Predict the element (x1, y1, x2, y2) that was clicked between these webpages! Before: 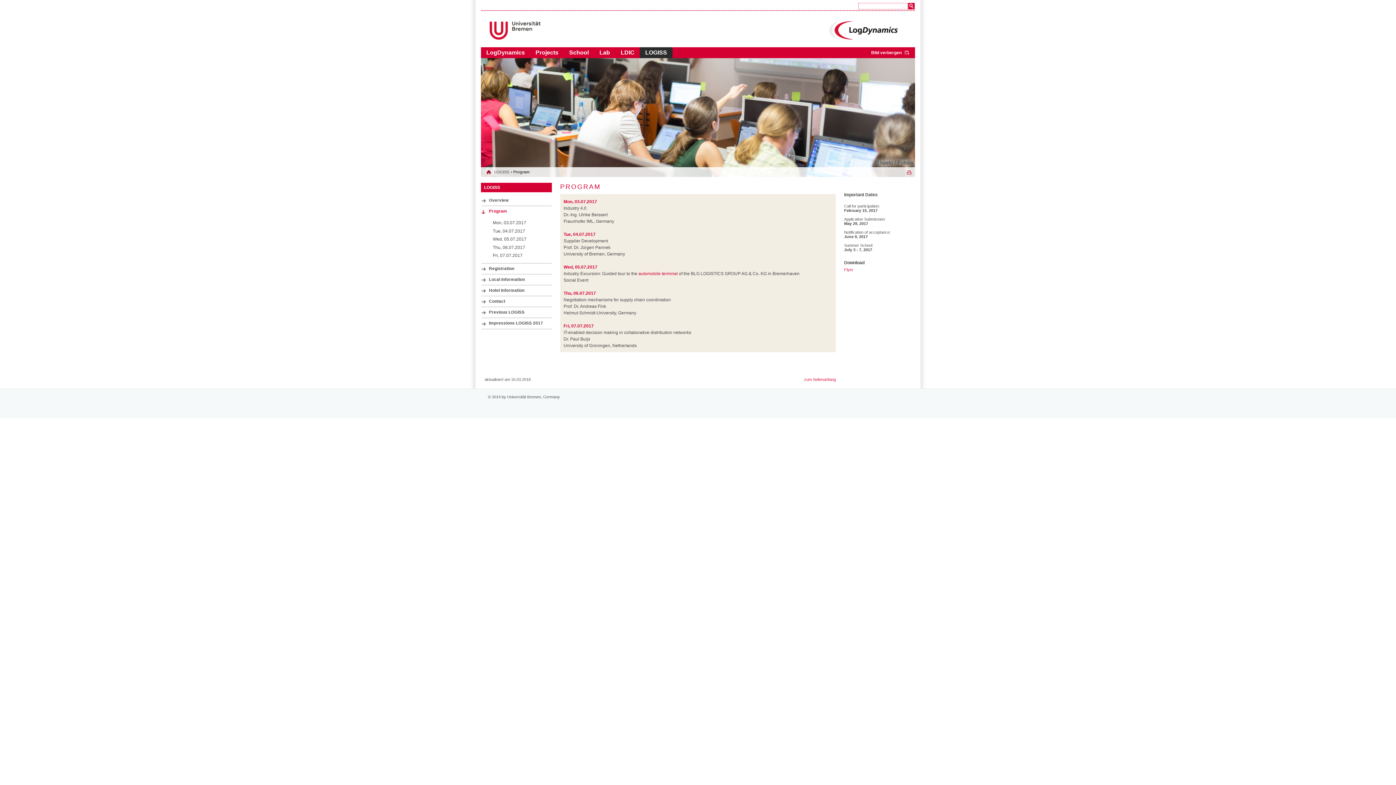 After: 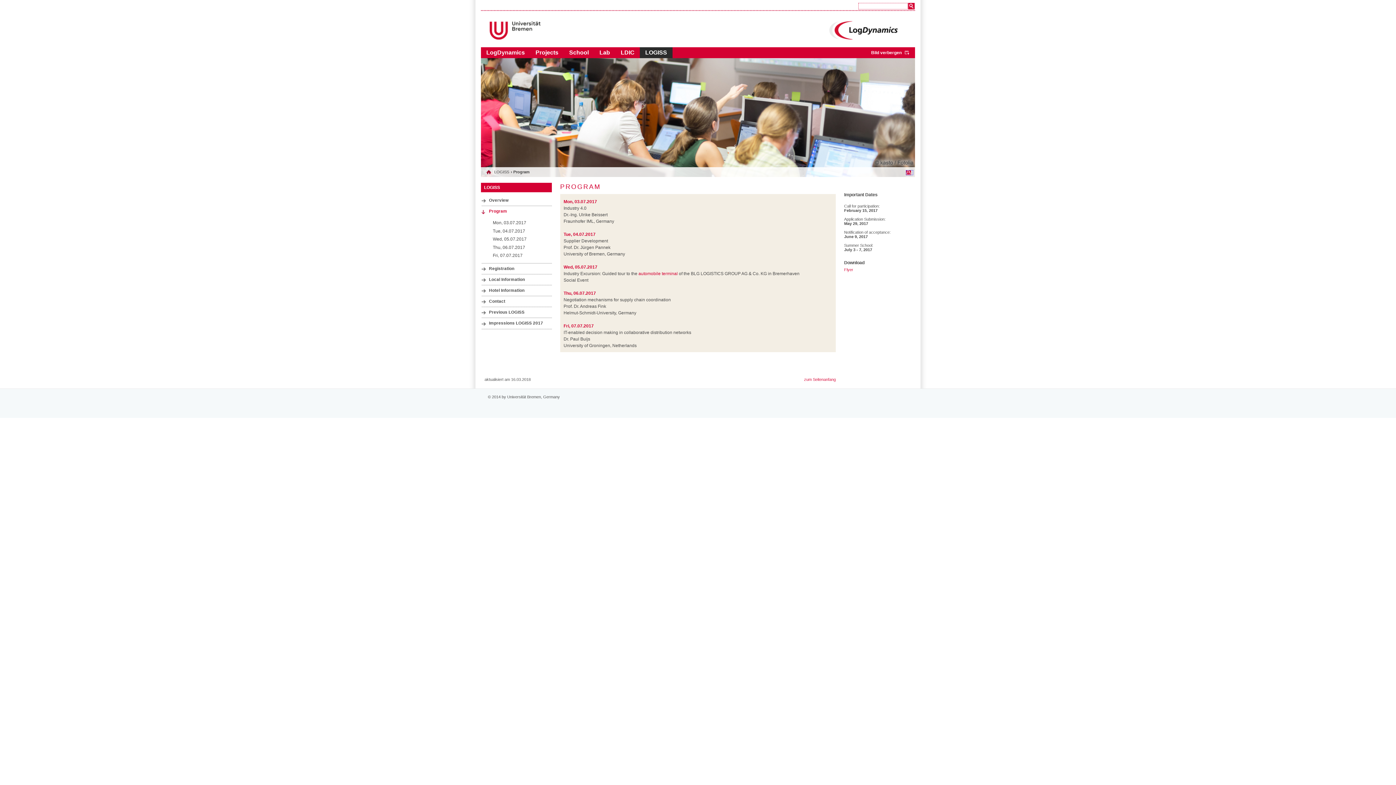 Action: label:   bbox: (906, 170, 913, 174)